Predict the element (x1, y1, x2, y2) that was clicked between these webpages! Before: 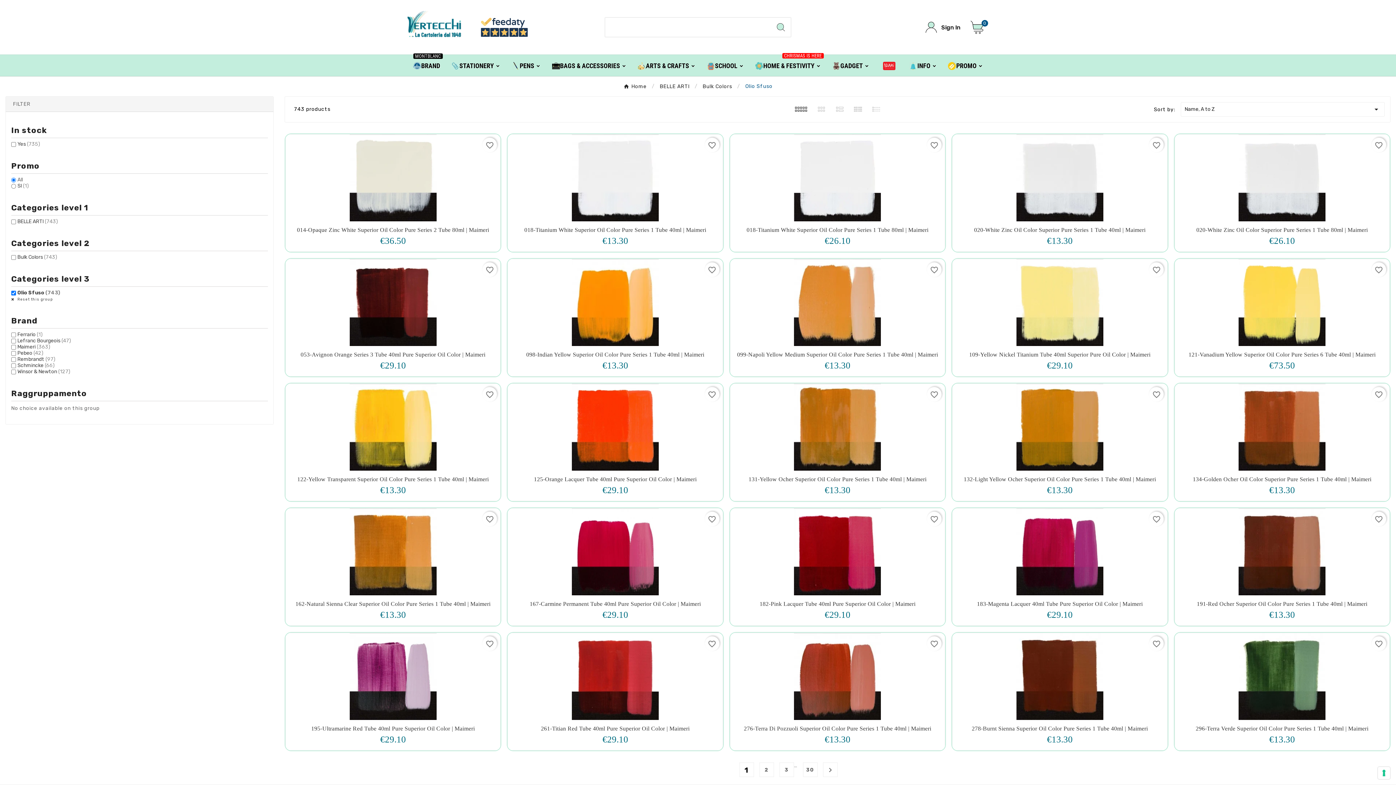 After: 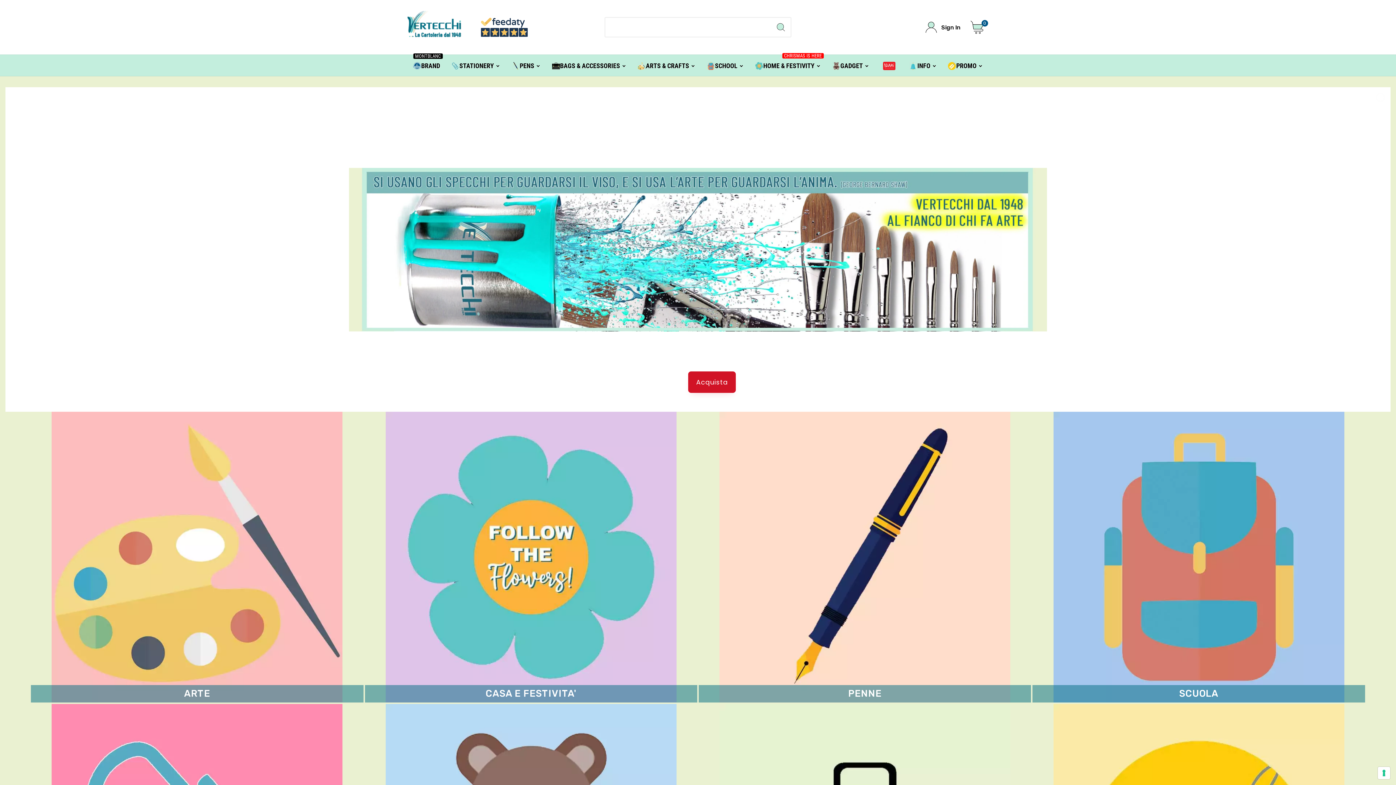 Action: bbox: (407, 10, 461, 43) label:    